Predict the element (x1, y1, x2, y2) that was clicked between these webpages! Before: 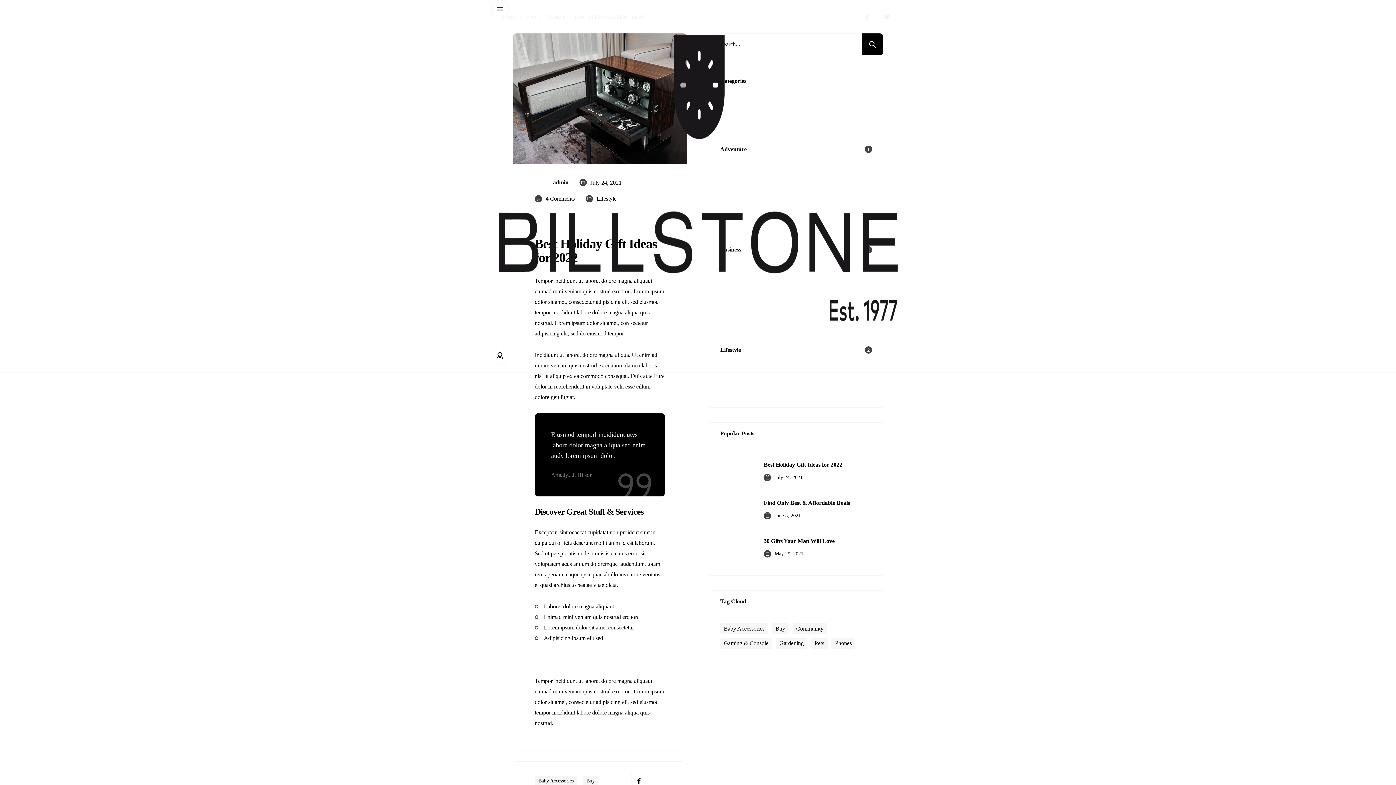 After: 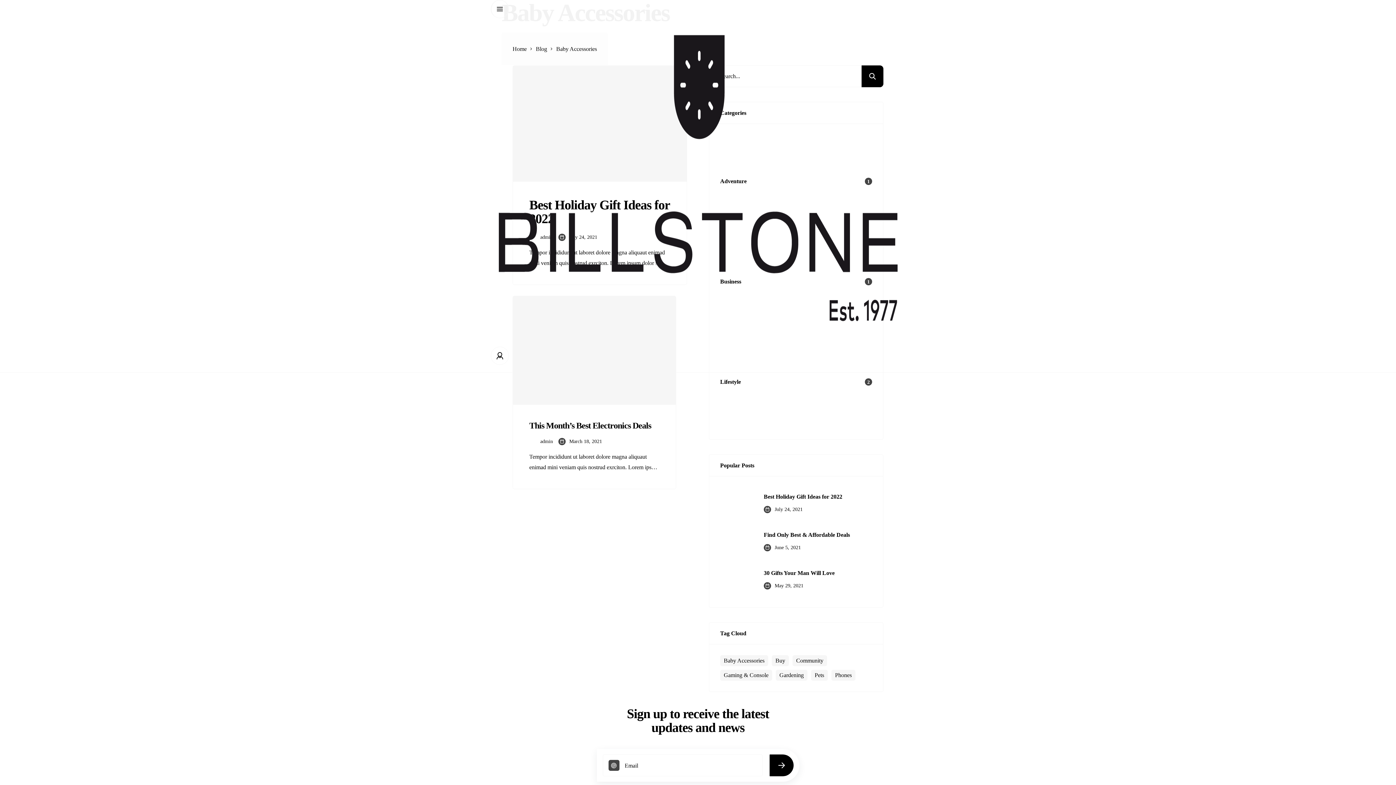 Action: label: Baby Accessories (2 items) bbox: (720, 623, 768, 634)